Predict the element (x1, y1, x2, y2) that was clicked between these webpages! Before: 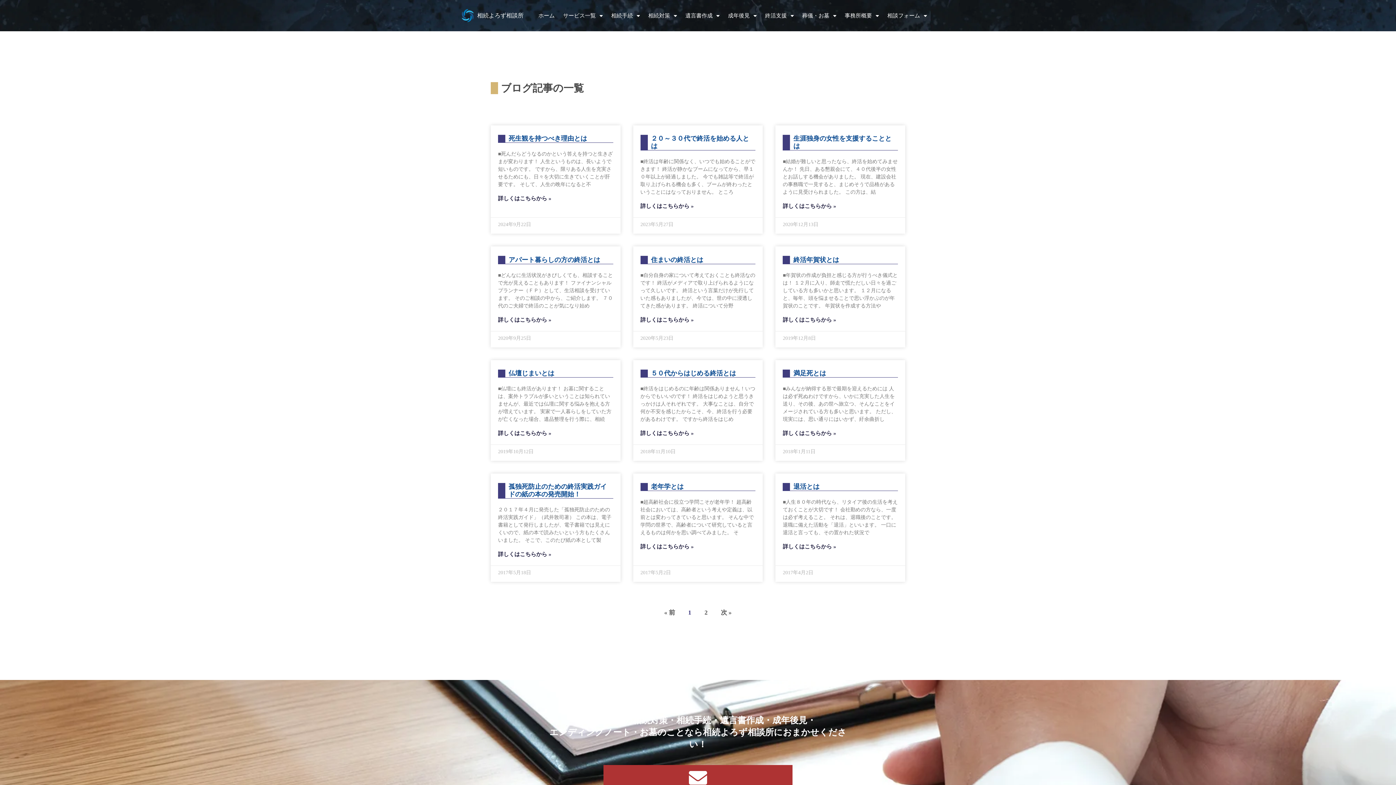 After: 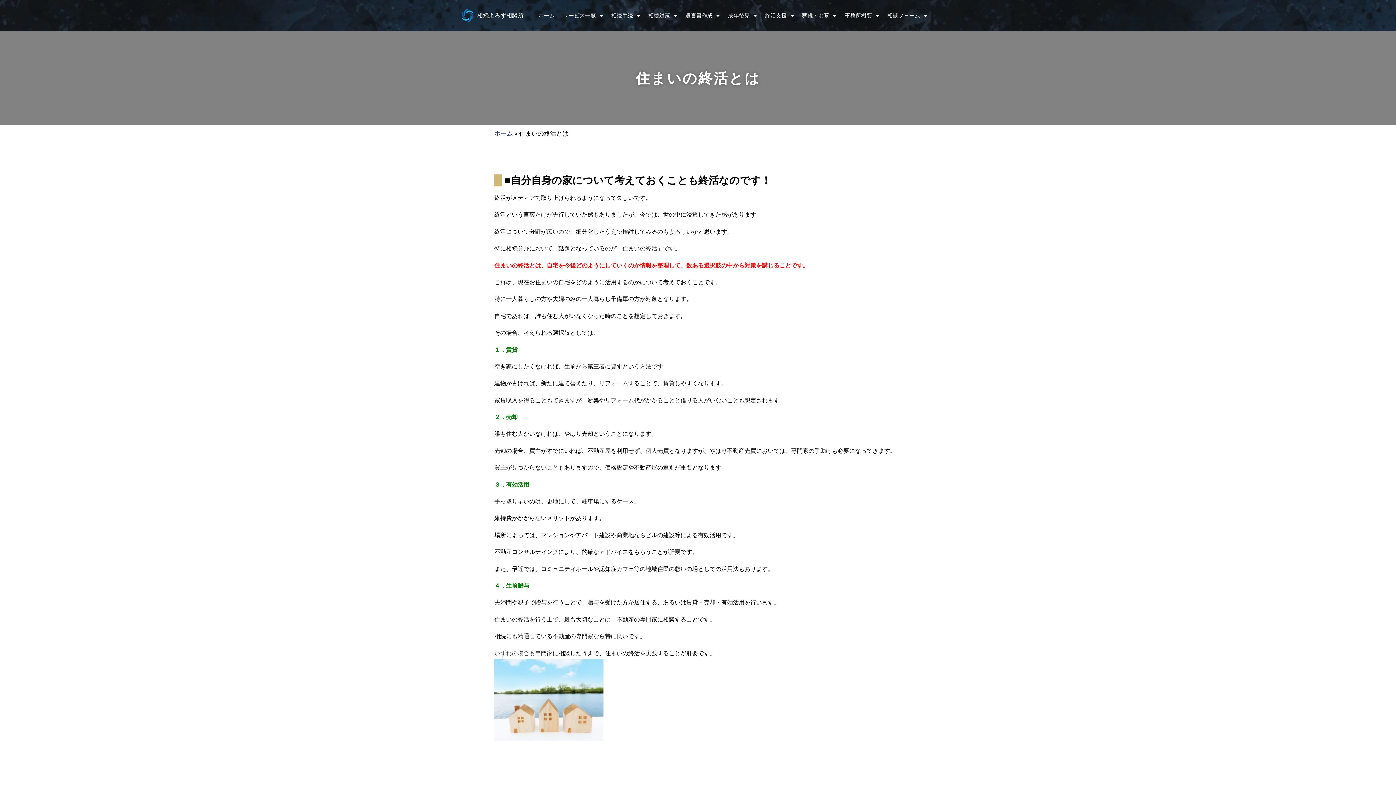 Action: bbox: (640, 315, 694, 323) label: Read more about 住まいの終活とは